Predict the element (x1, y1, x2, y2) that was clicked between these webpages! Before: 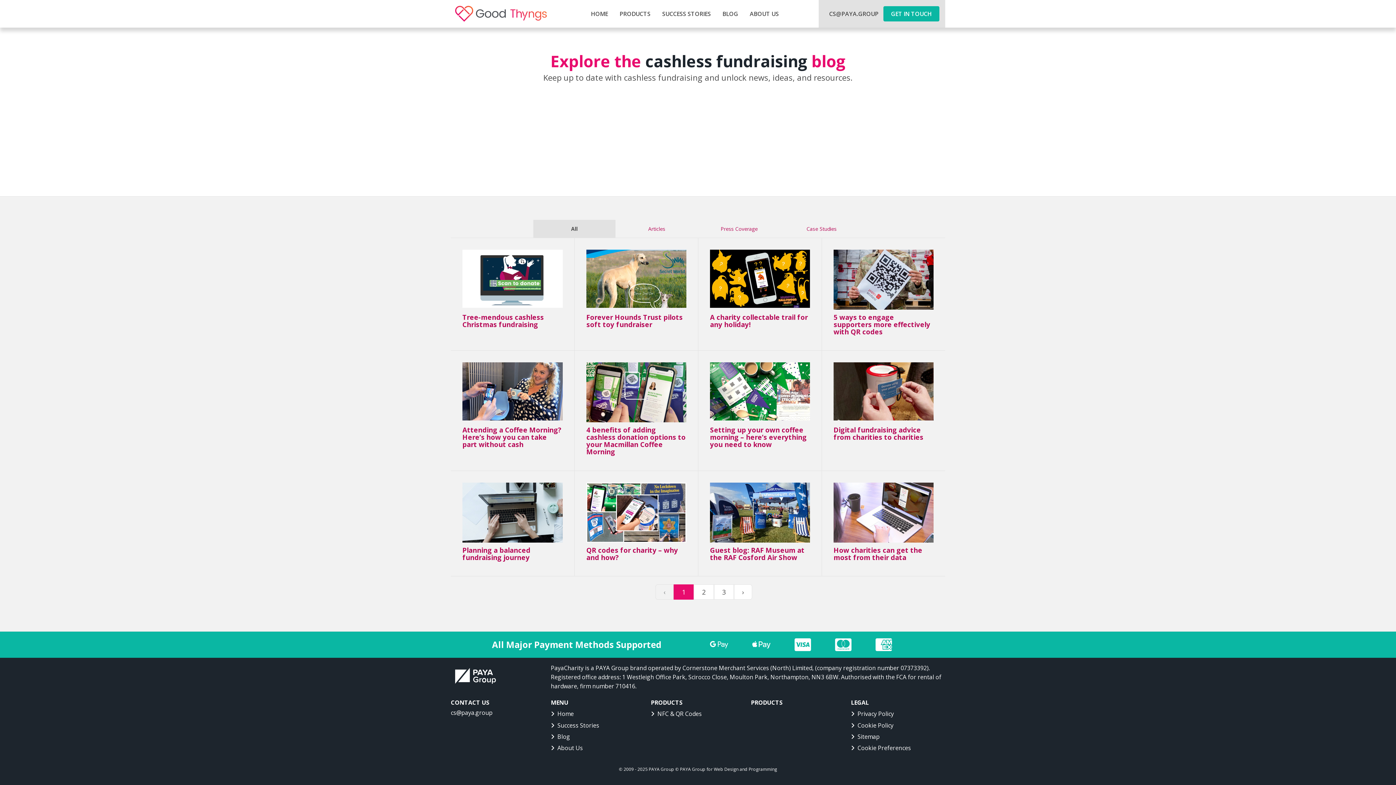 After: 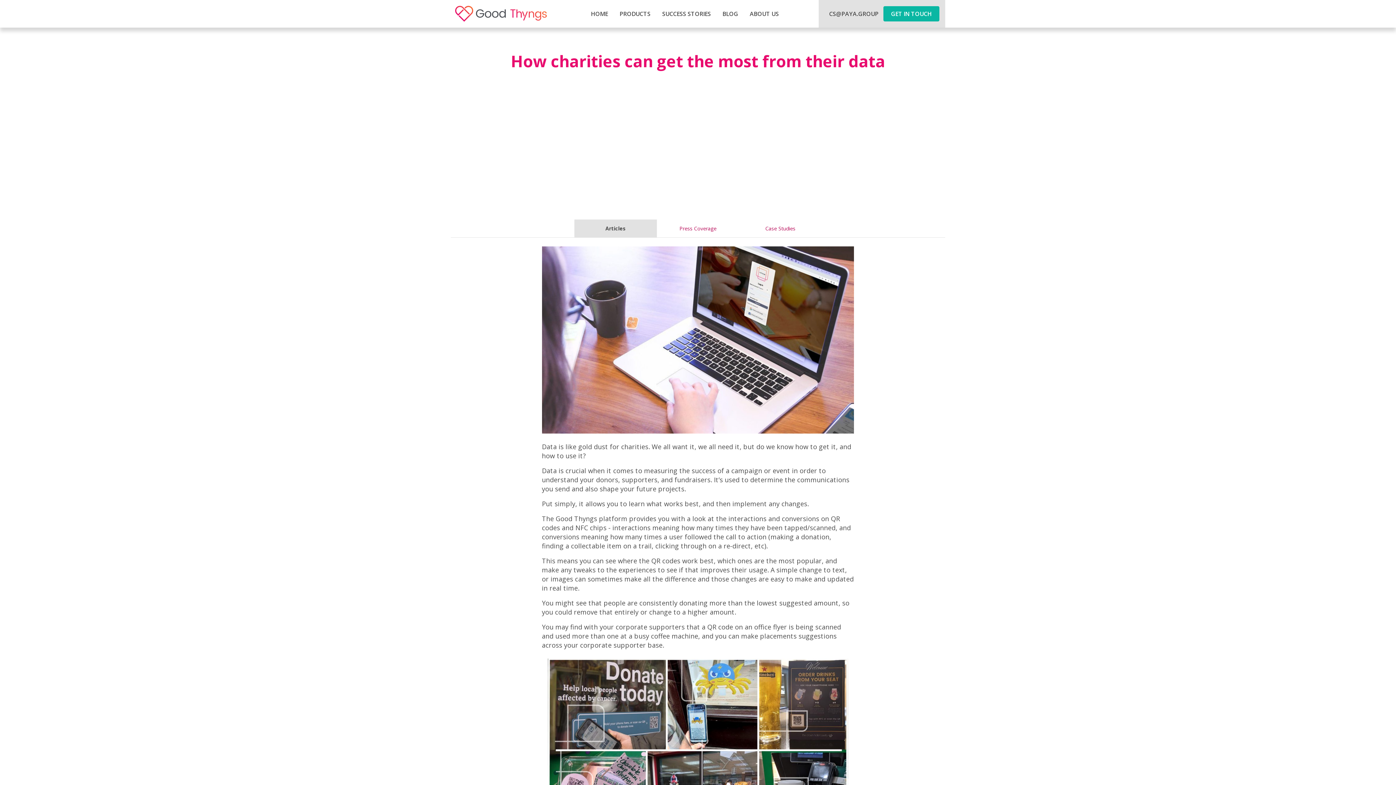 Action: label: How charities can get the most from their data bbox: (821, 470, 945, 576)